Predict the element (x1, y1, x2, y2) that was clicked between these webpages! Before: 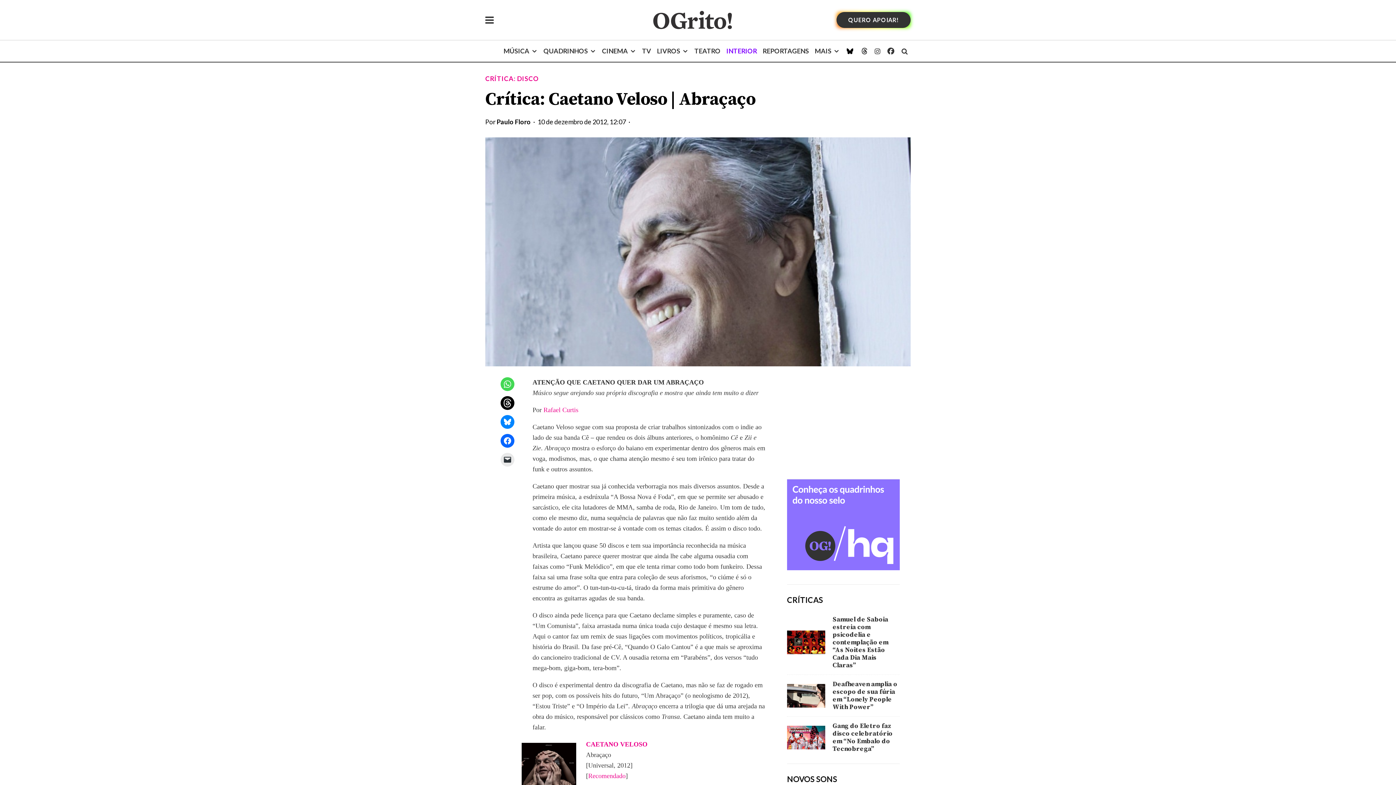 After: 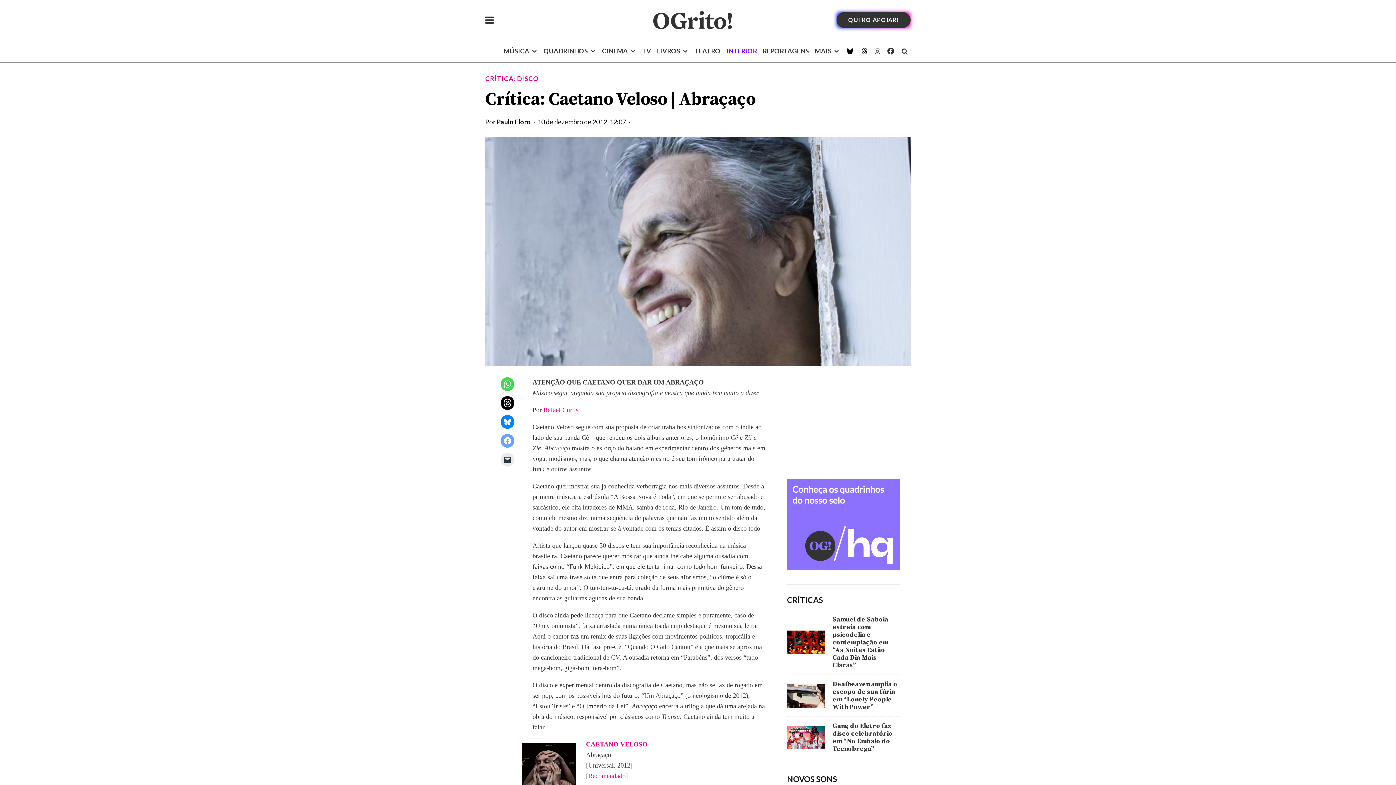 Action: bbox: (500, 434, 514, 448)